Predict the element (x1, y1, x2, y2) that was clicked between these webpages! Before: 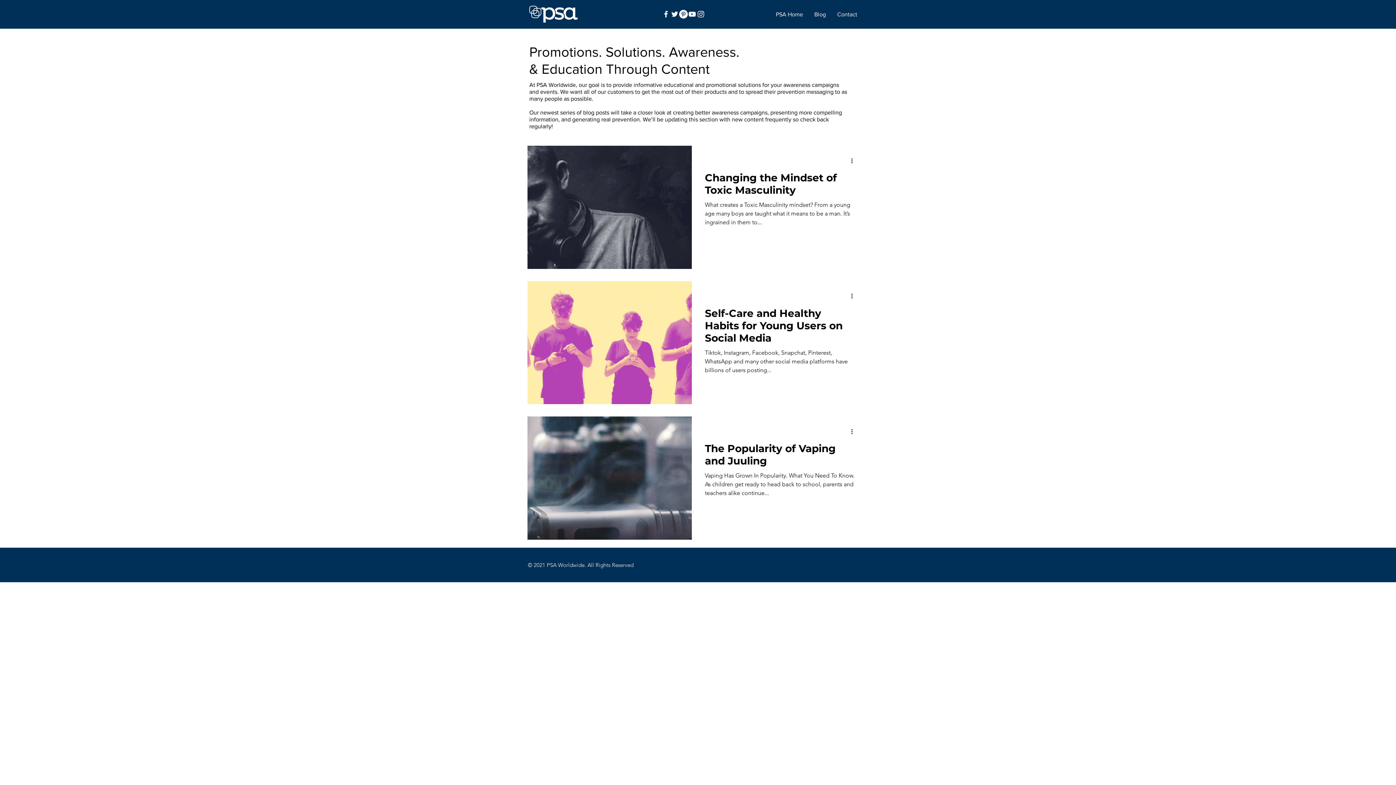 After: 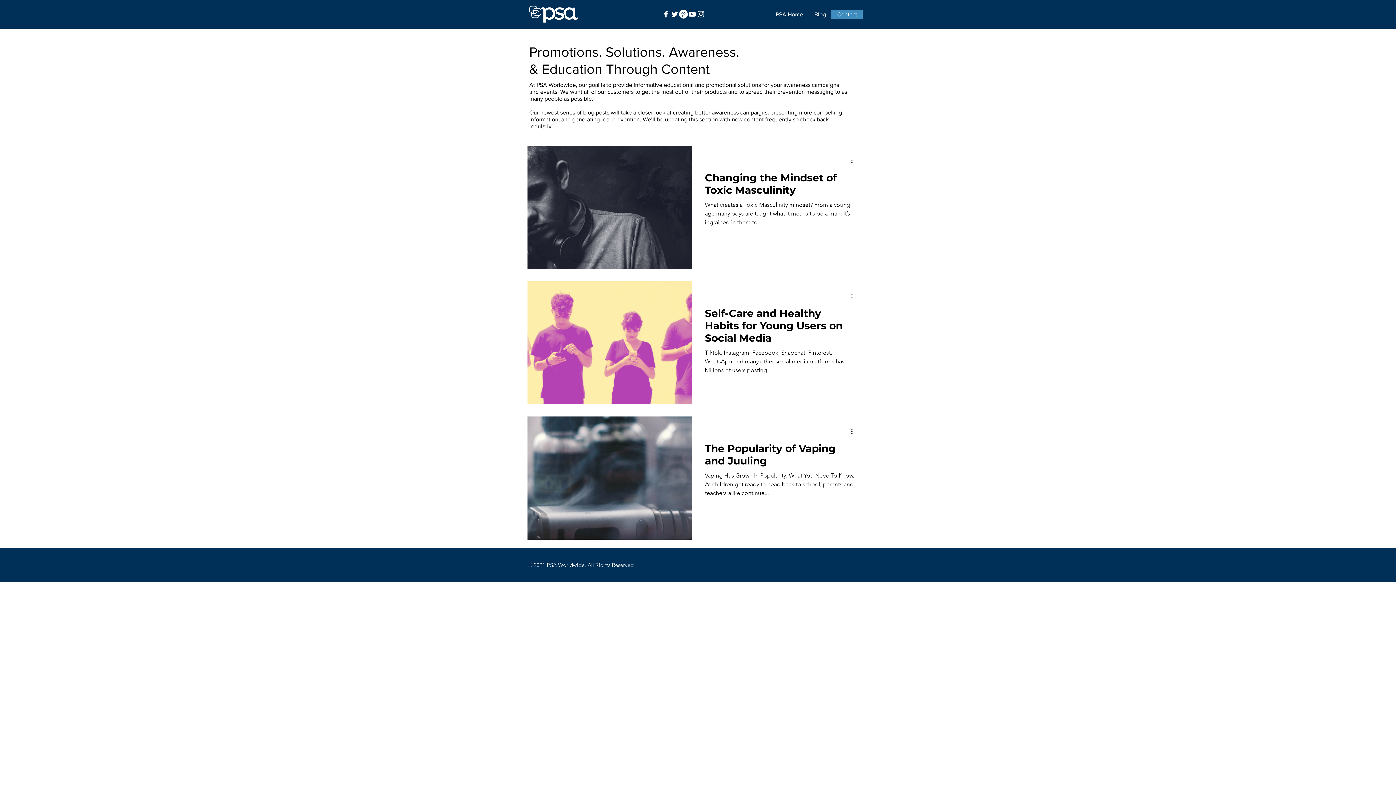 Action: bbox: (831, 9, 862, 18) label: Contact